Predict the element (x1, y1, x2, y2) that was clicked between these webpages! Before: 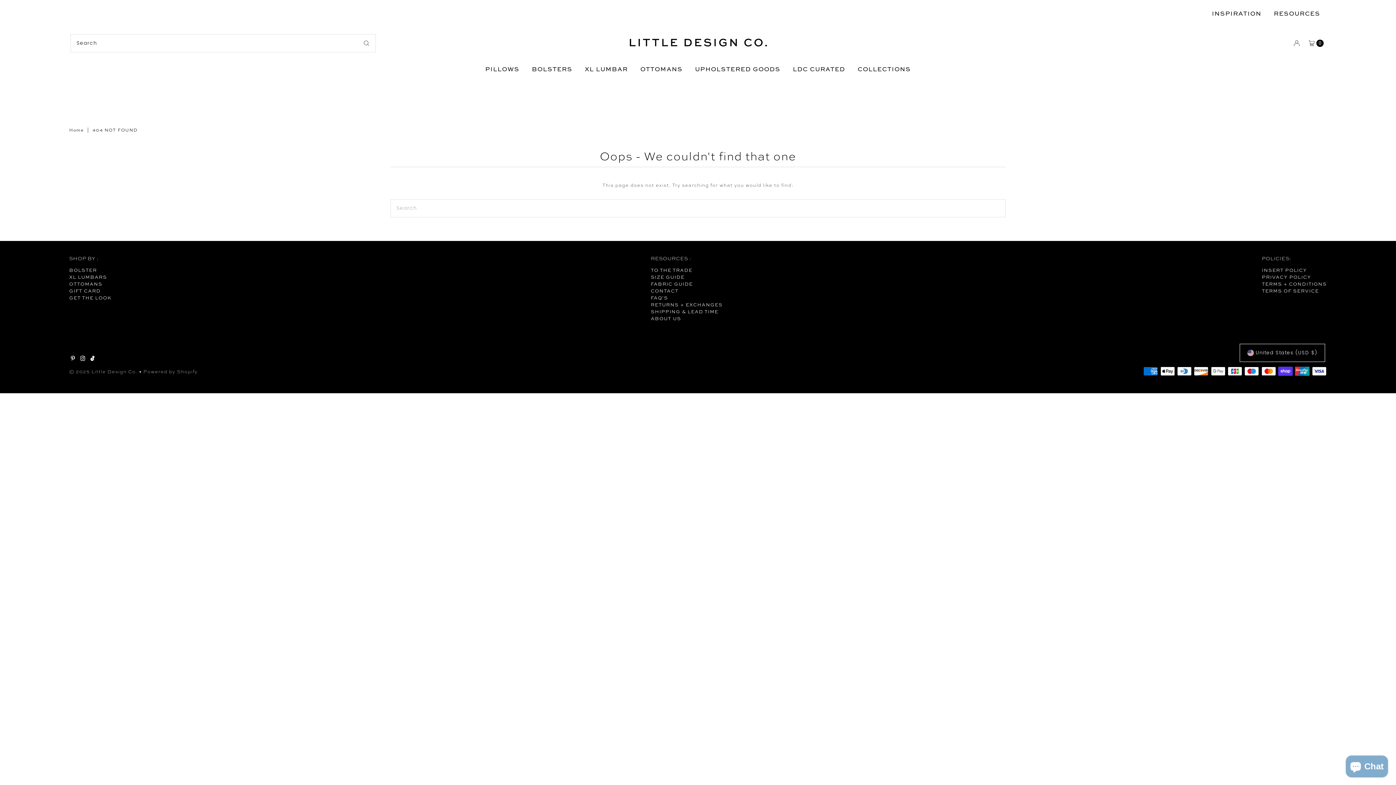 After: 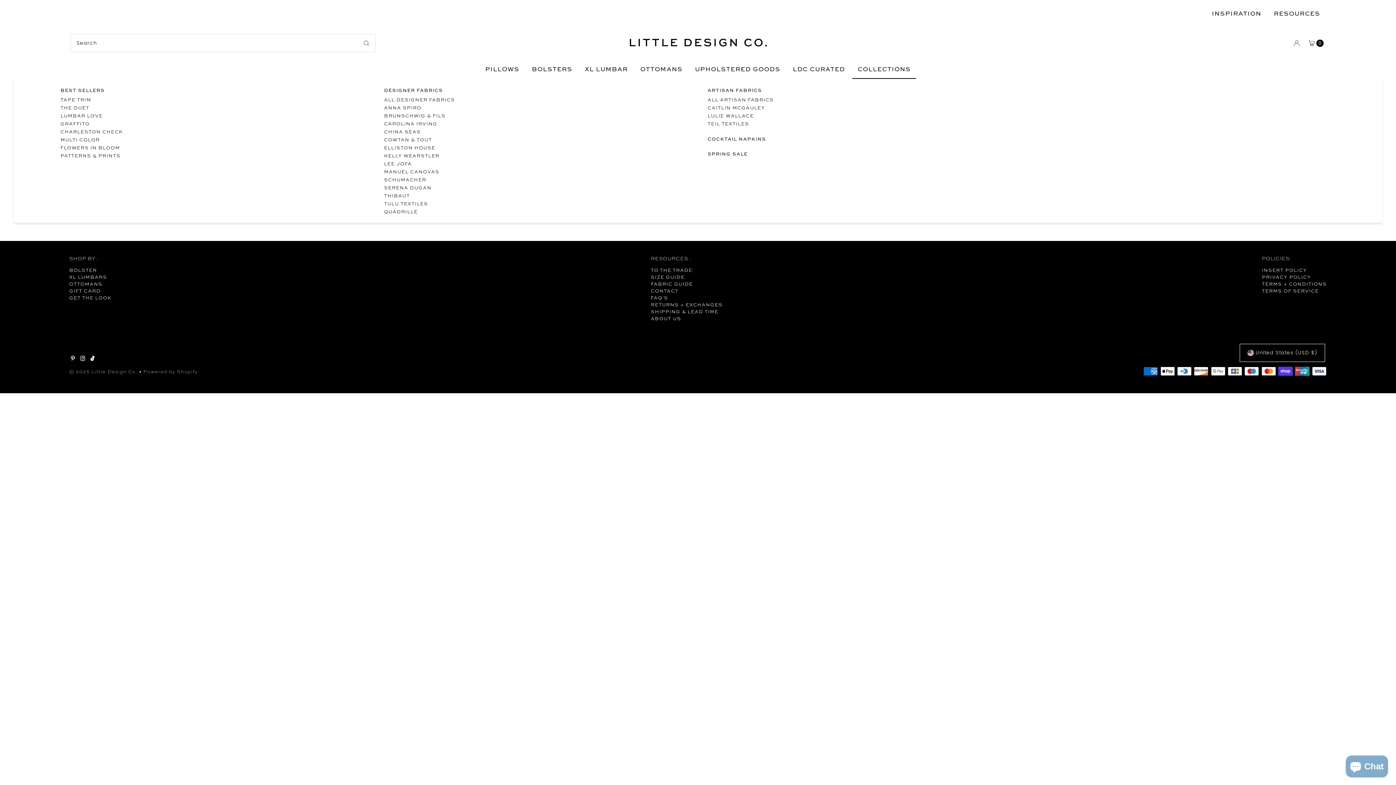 Action: label: COLLECTIONS bbox: (852, 58, 916, 78)